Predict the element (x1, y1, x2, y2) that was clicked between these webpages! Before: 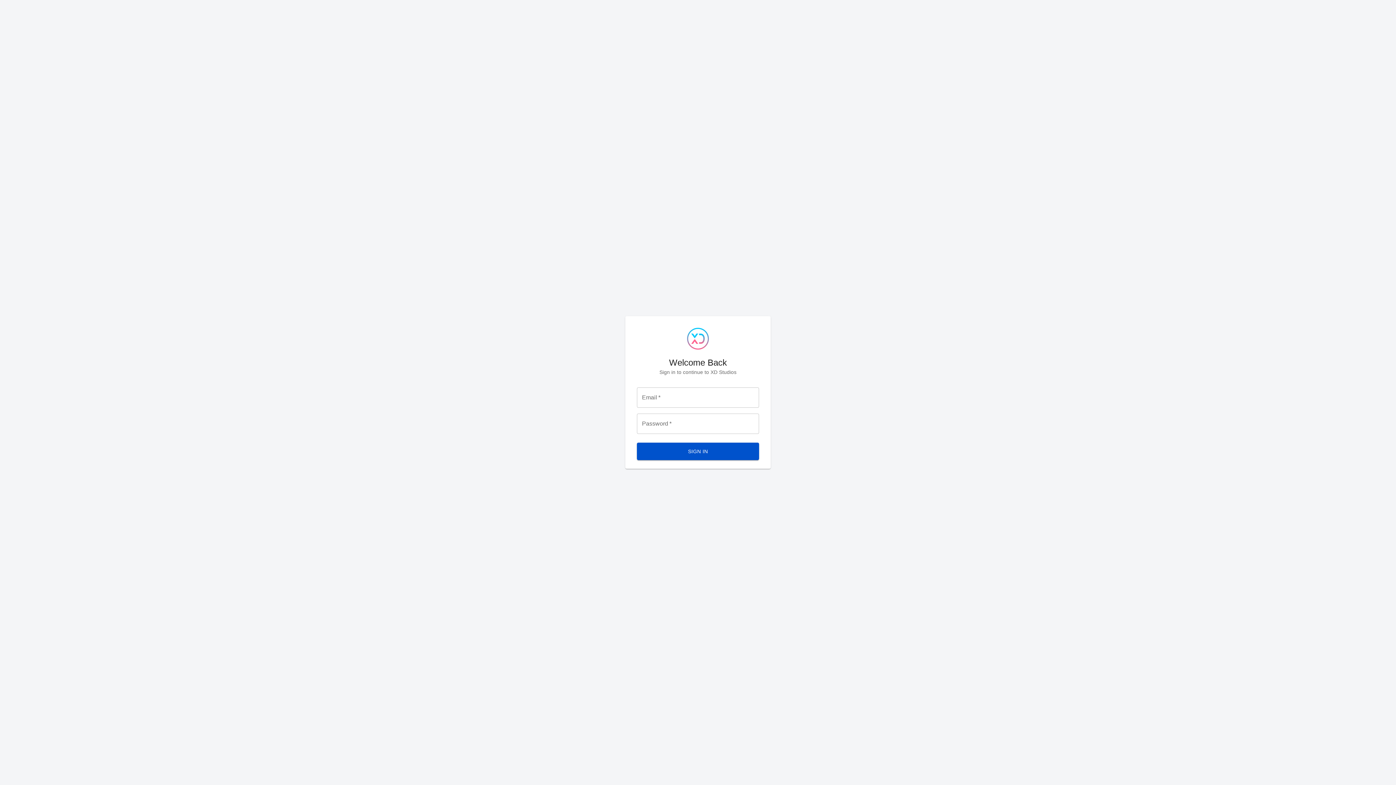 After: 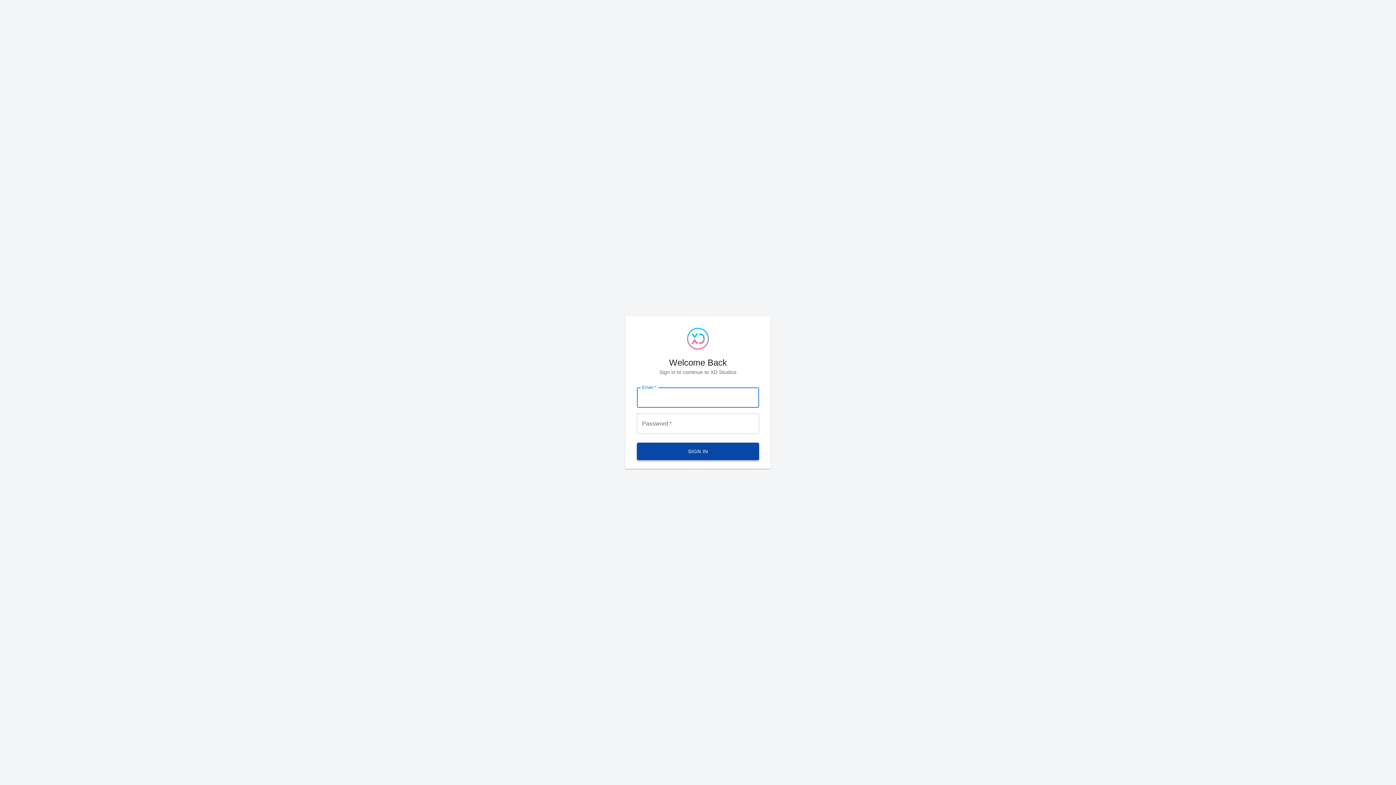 Action: label: SIGN IN bbox: (637, 442, 759, 460)